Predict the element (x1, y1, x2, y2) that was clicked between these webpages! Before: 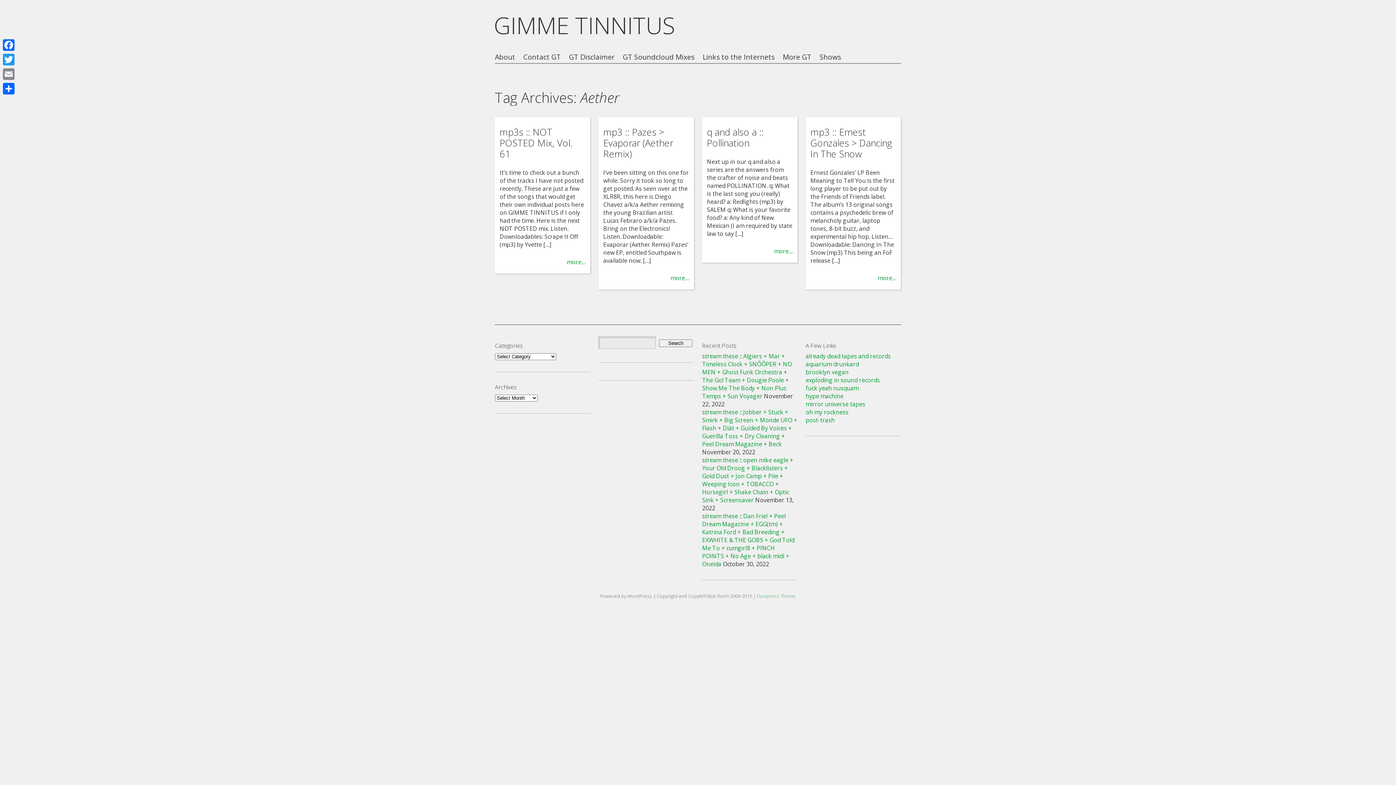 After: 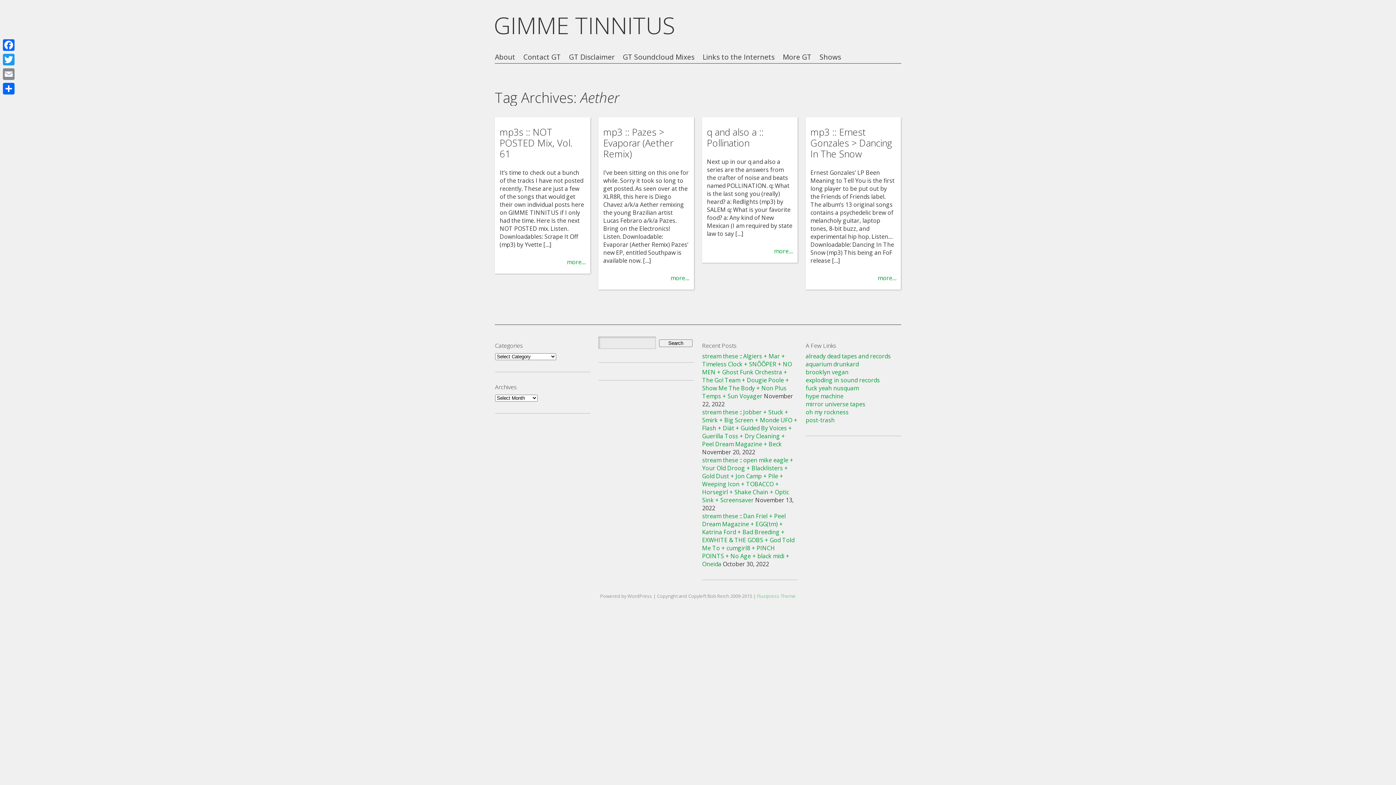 Action: bbox: (805, 416, 834, 424) label: post-trash